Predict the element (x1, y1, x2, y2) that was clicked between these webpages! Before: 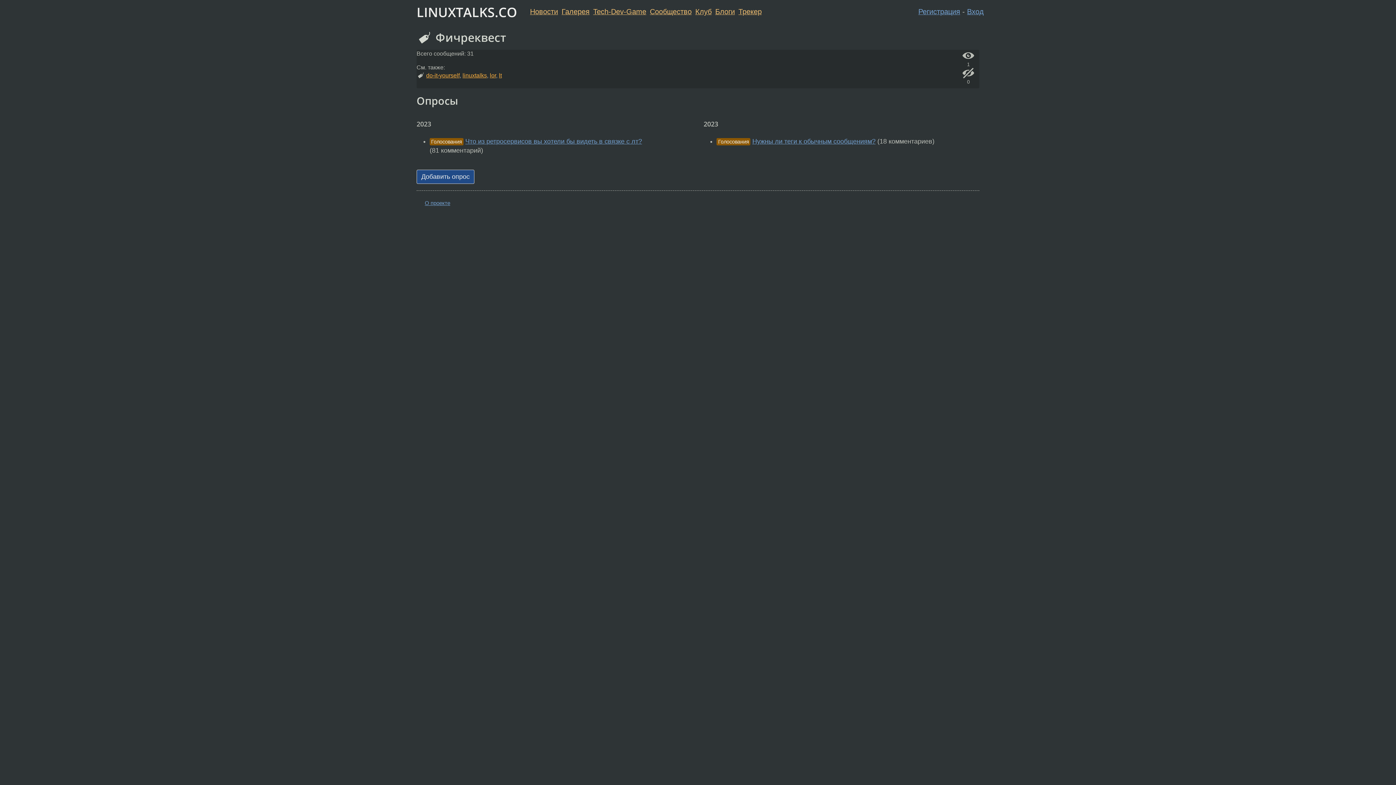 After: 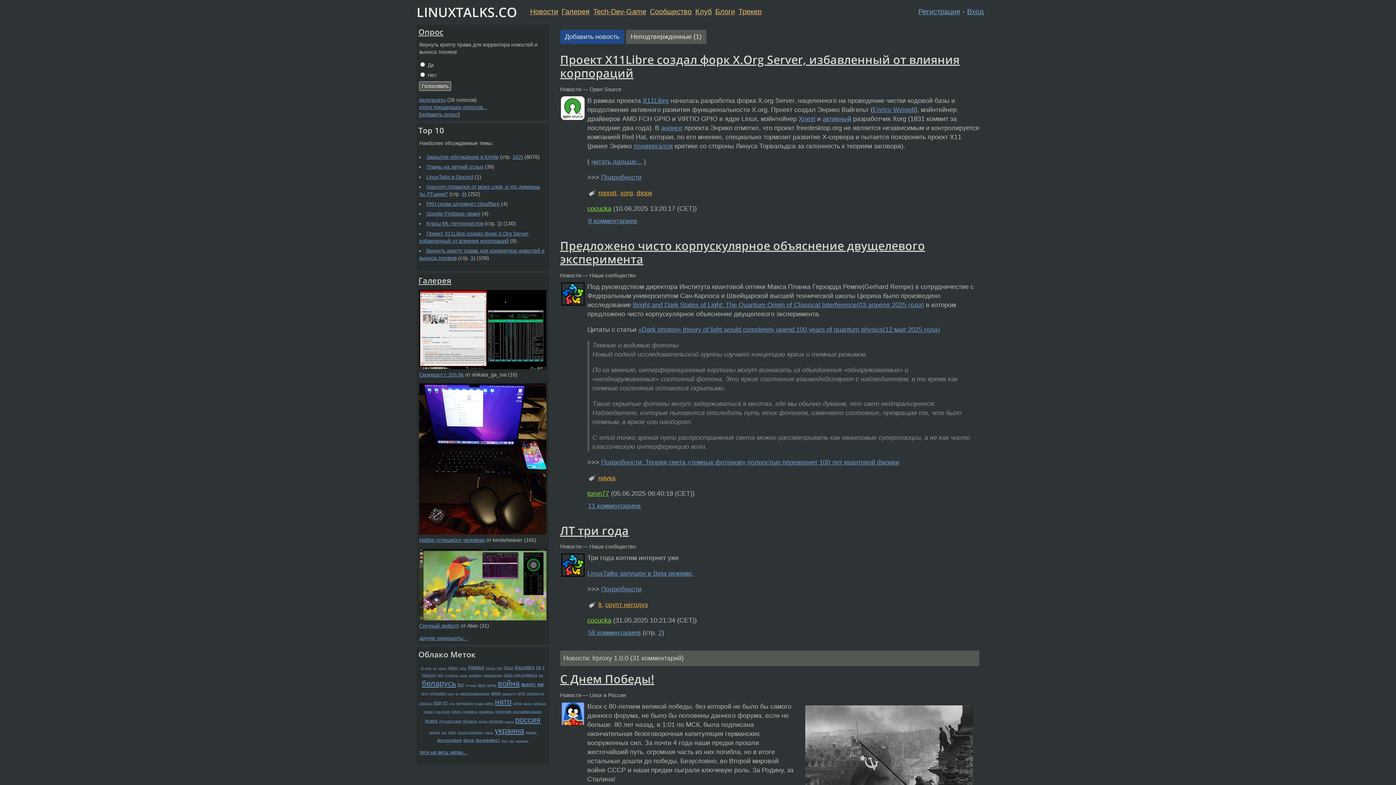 Action: label: LINUXTALKS.CO bbox: (406, 0, 523, 21)